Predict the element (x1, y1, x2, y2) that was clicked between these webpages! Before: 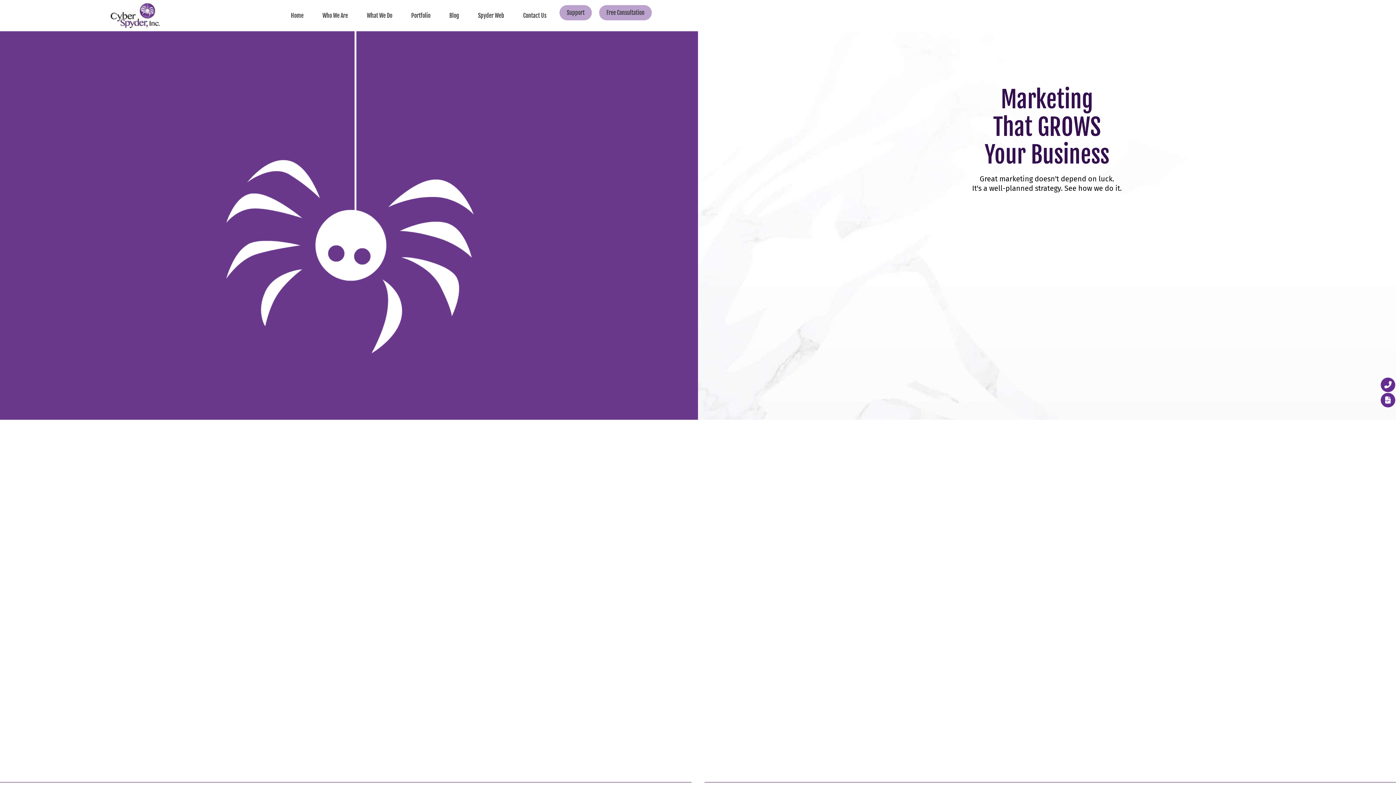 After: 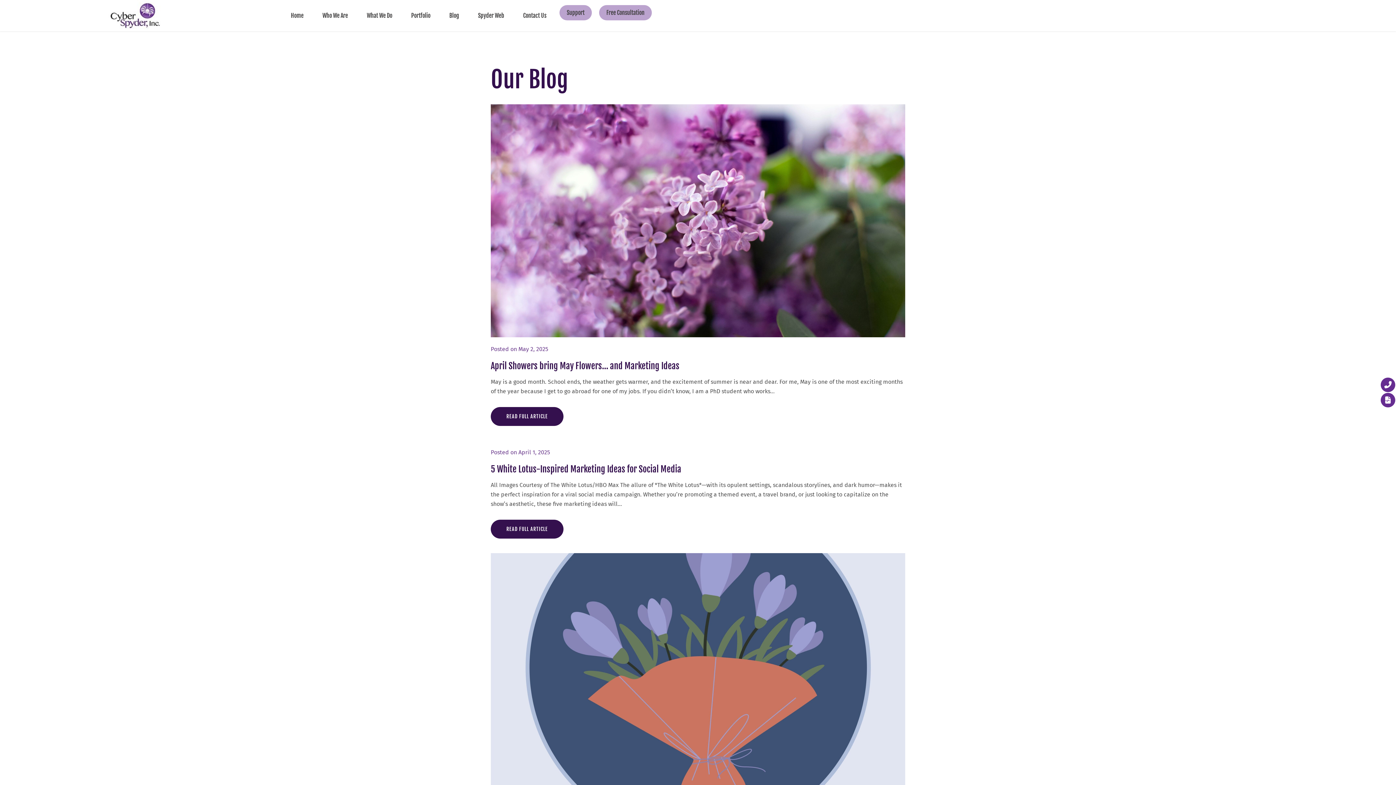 Action: label: Blog bbox: (440, 5, 468, 26)